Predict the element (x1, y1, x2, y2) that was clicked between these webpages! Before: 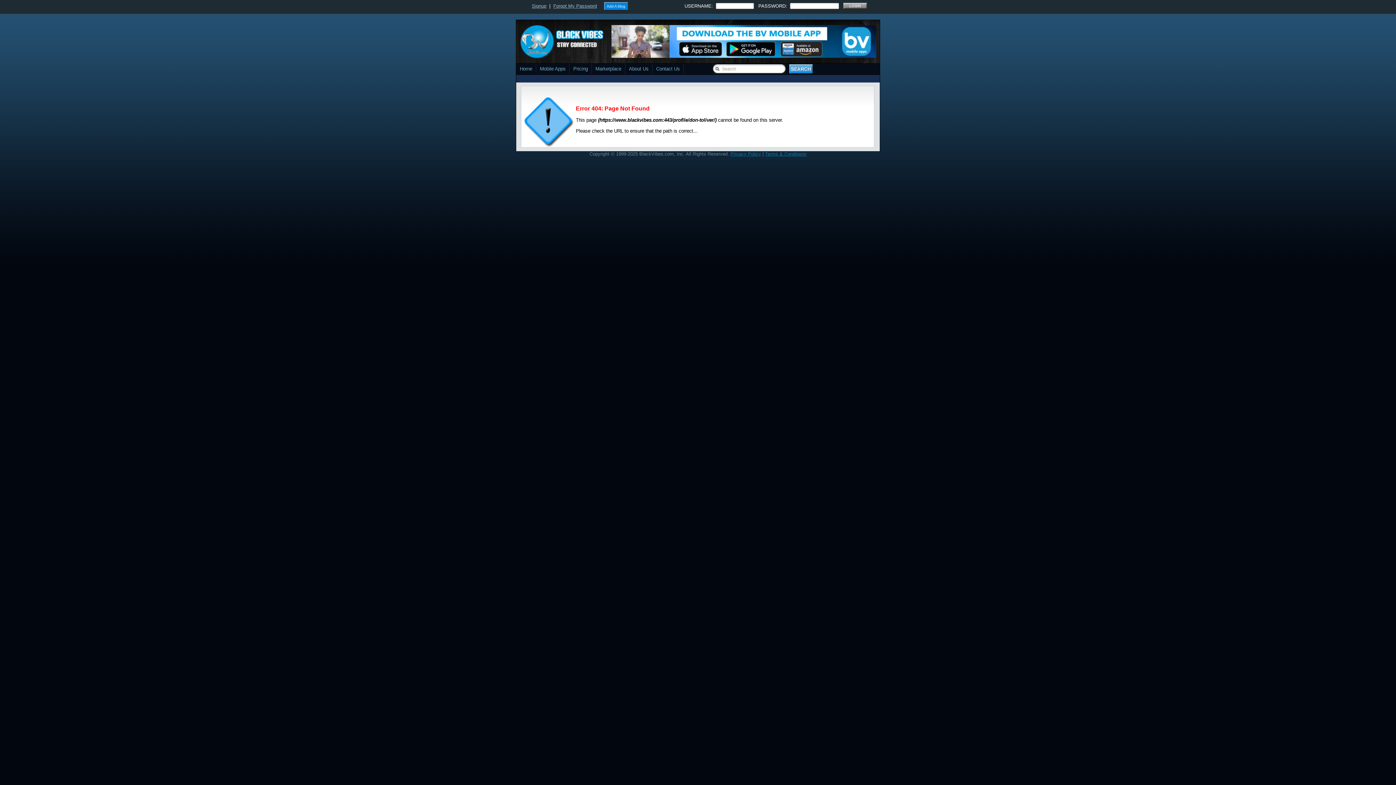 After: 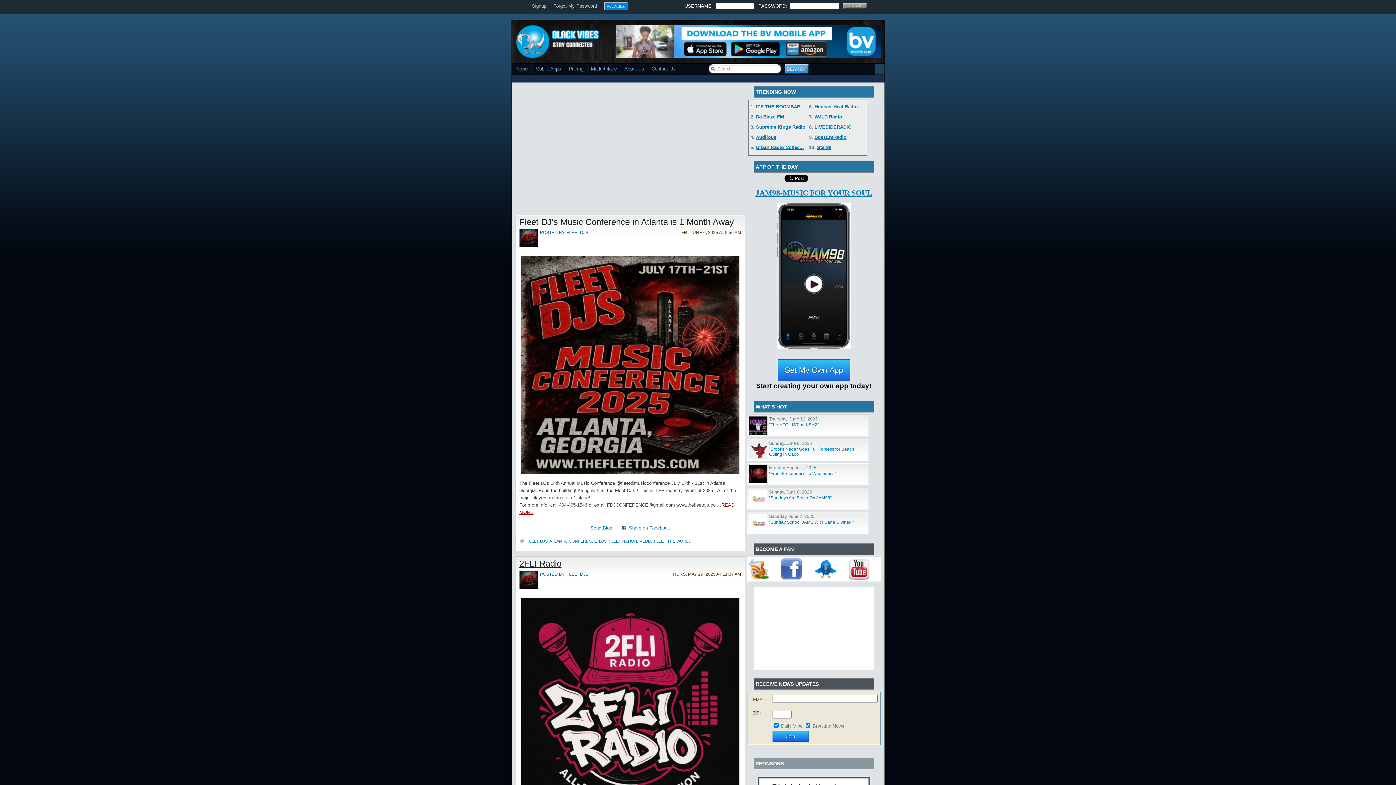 Action: bbox: (520, 55, 610, 60)